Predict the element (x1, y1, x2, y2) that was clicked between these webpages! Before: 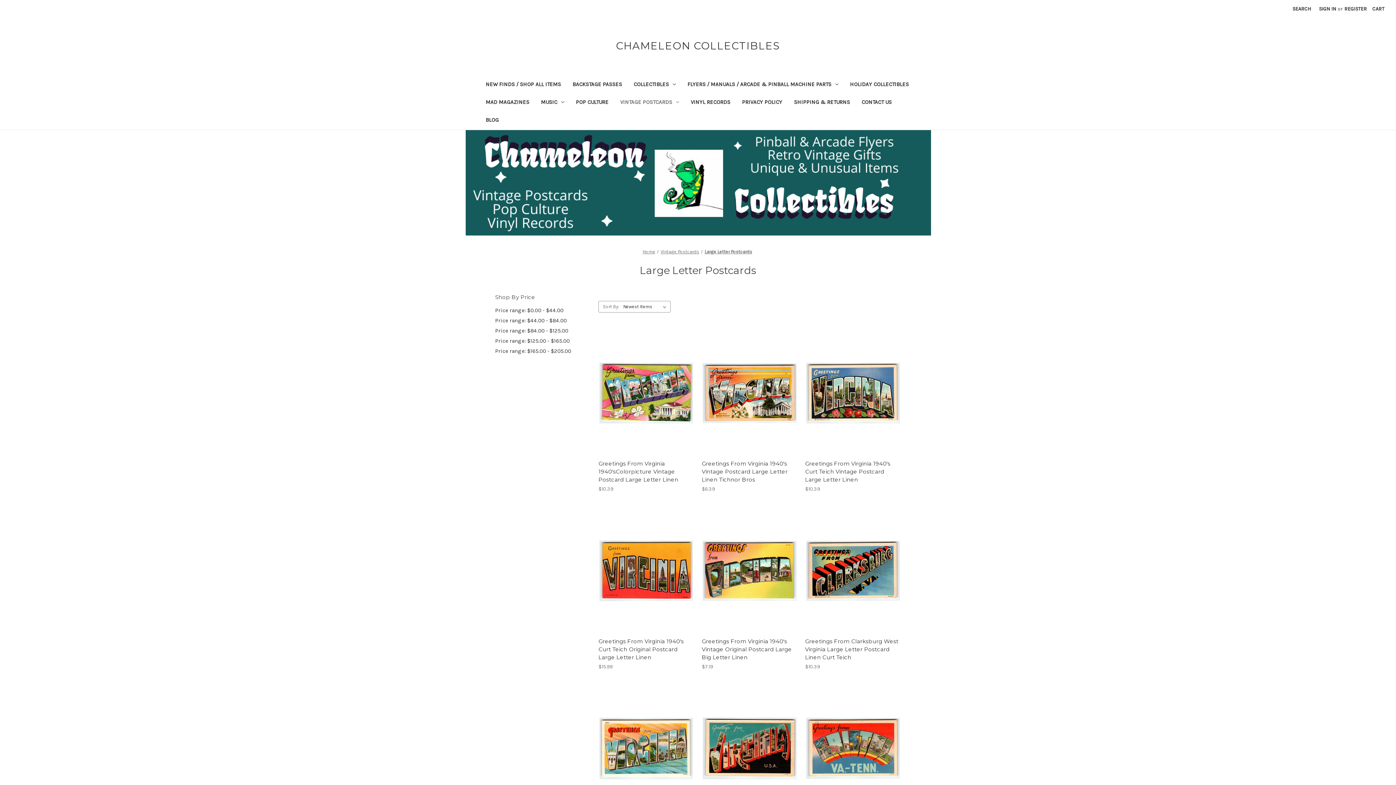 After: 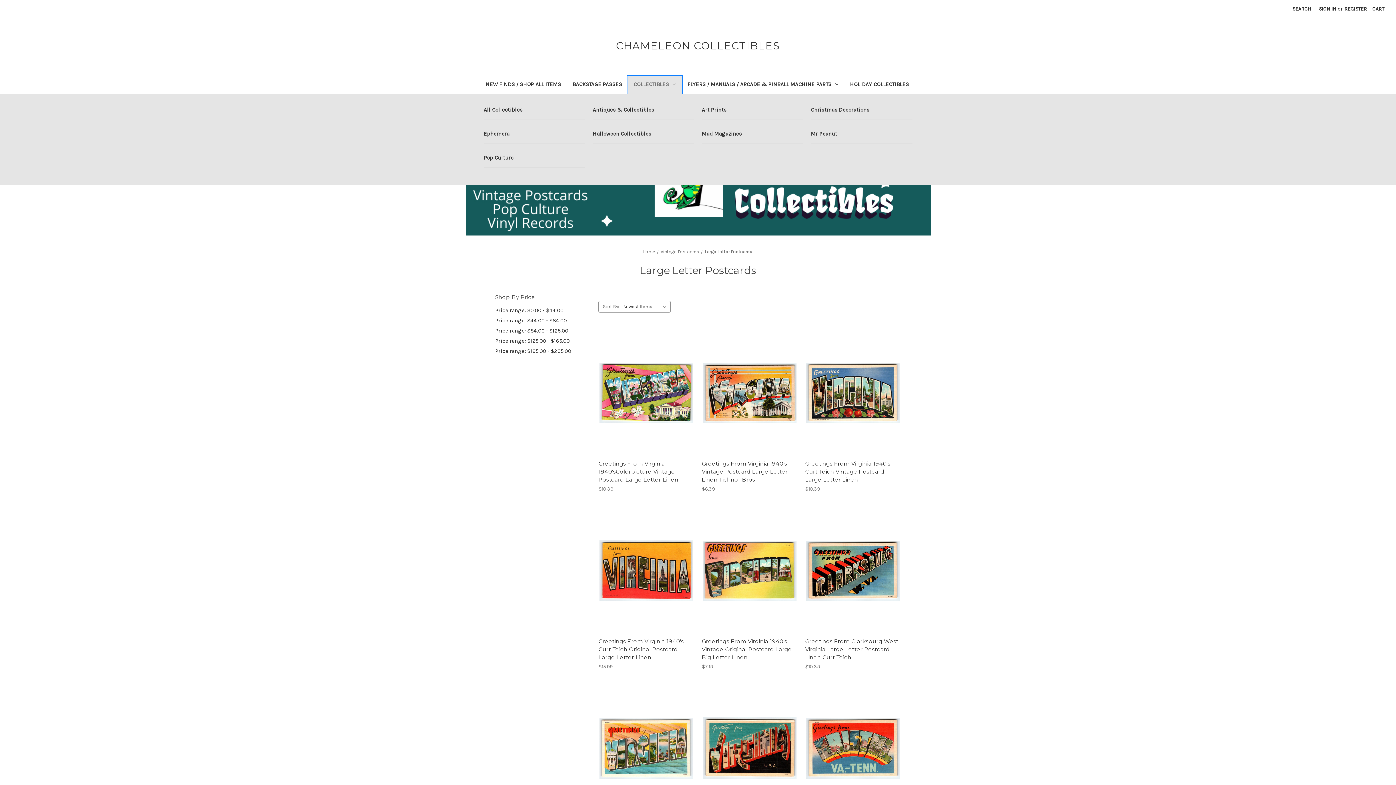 Action: label: Collectibles bbox: (628, 76, 681, 94)